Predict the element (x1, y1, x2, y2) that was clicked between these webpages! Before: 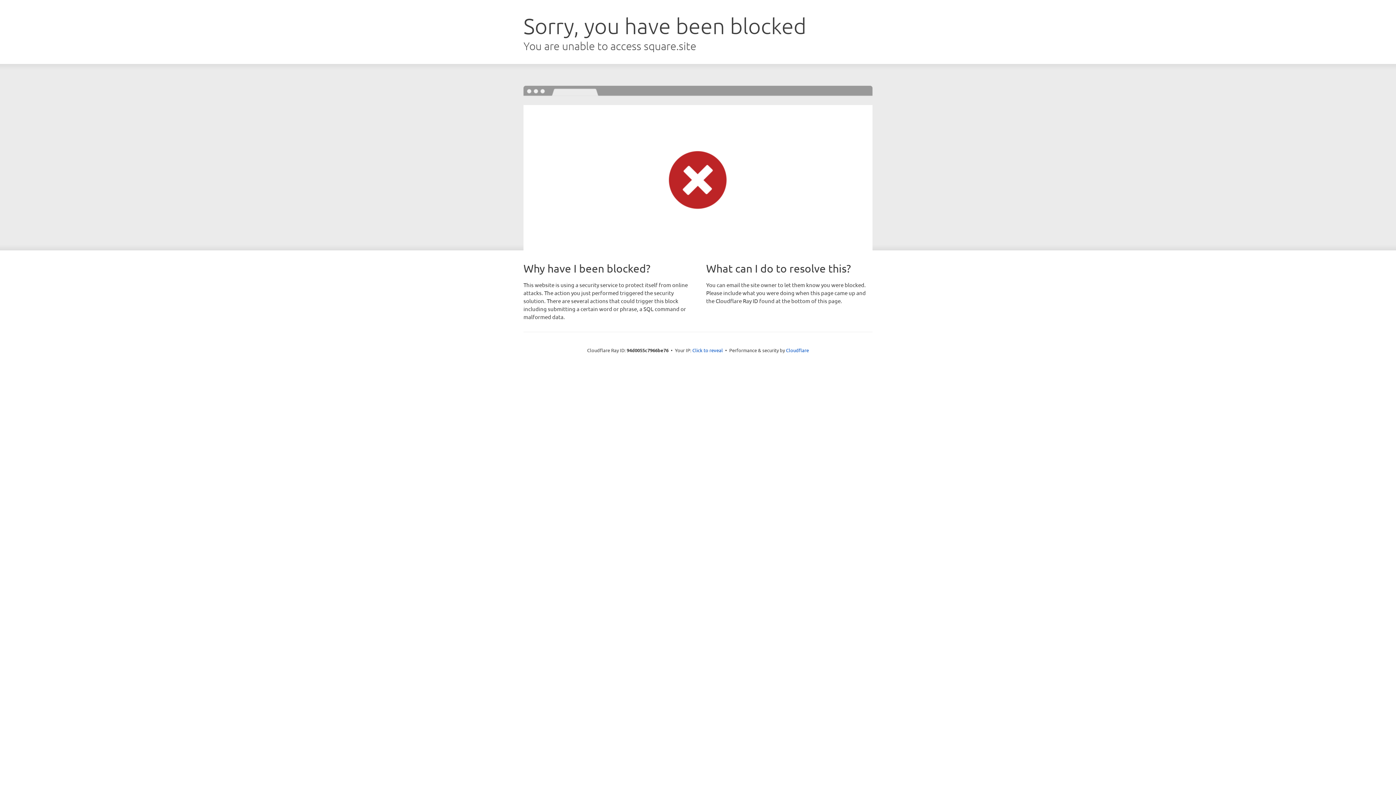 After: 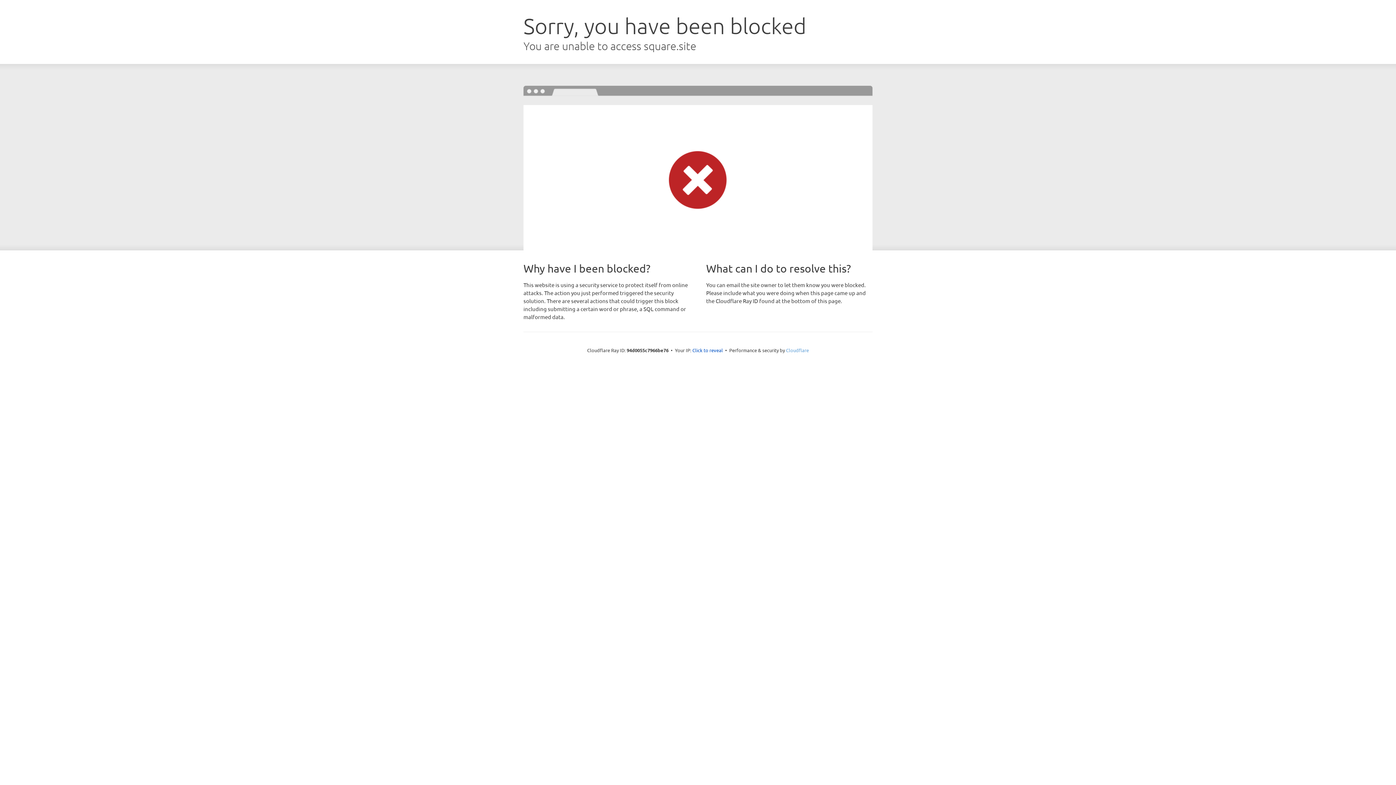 Action: bbox: (786, 347, 809, 353) label: Cloudflare